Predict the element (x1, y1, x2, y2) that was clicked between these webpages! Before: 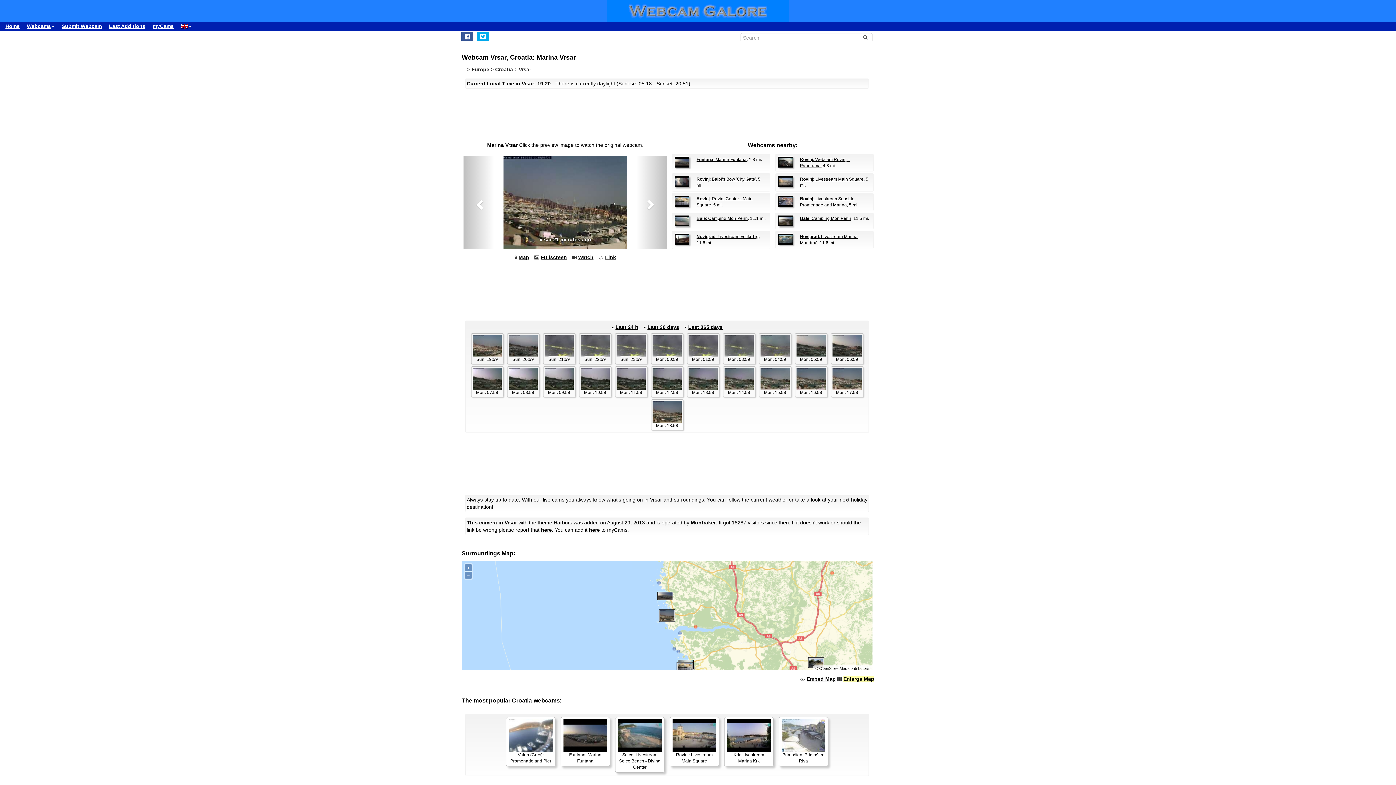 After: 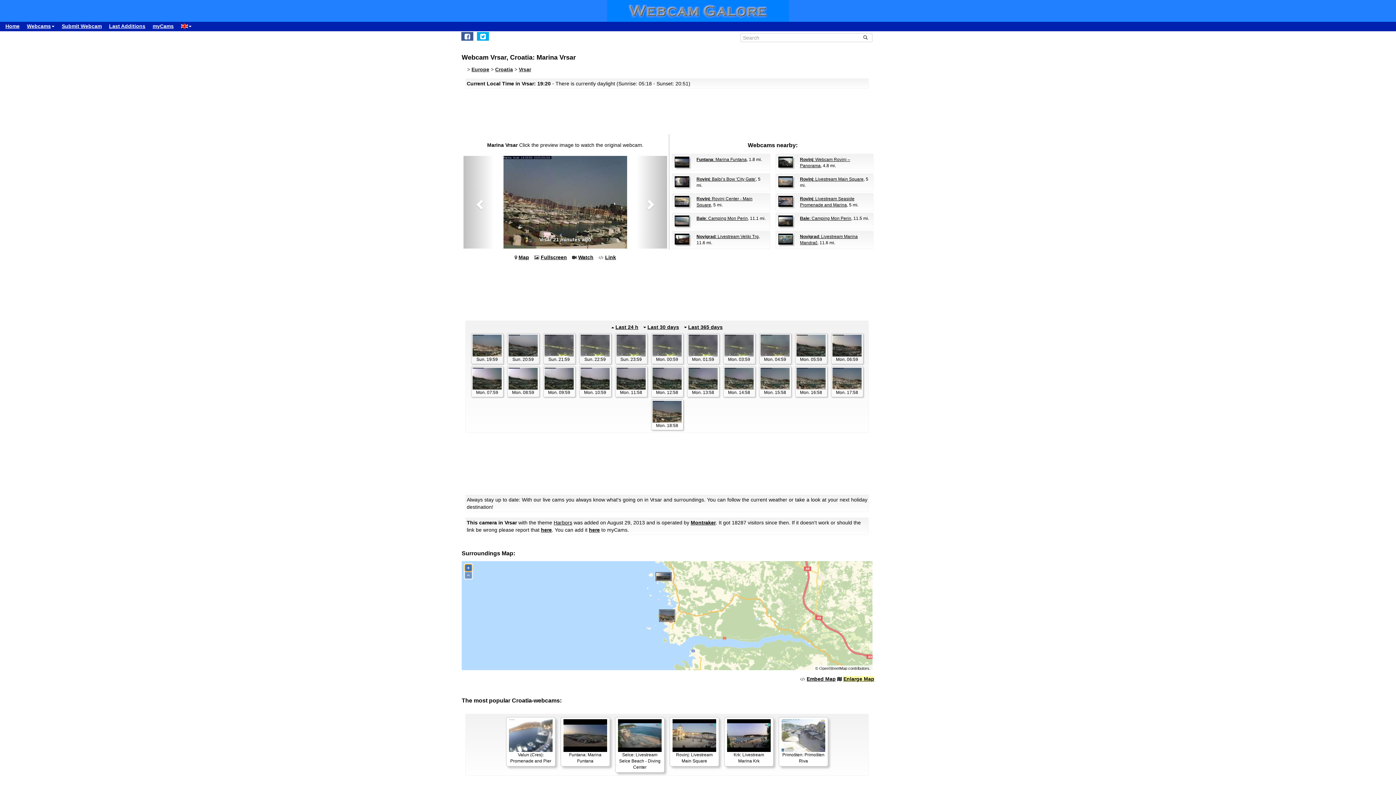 Action: bbox: (465, 564, 471, 571) label: +